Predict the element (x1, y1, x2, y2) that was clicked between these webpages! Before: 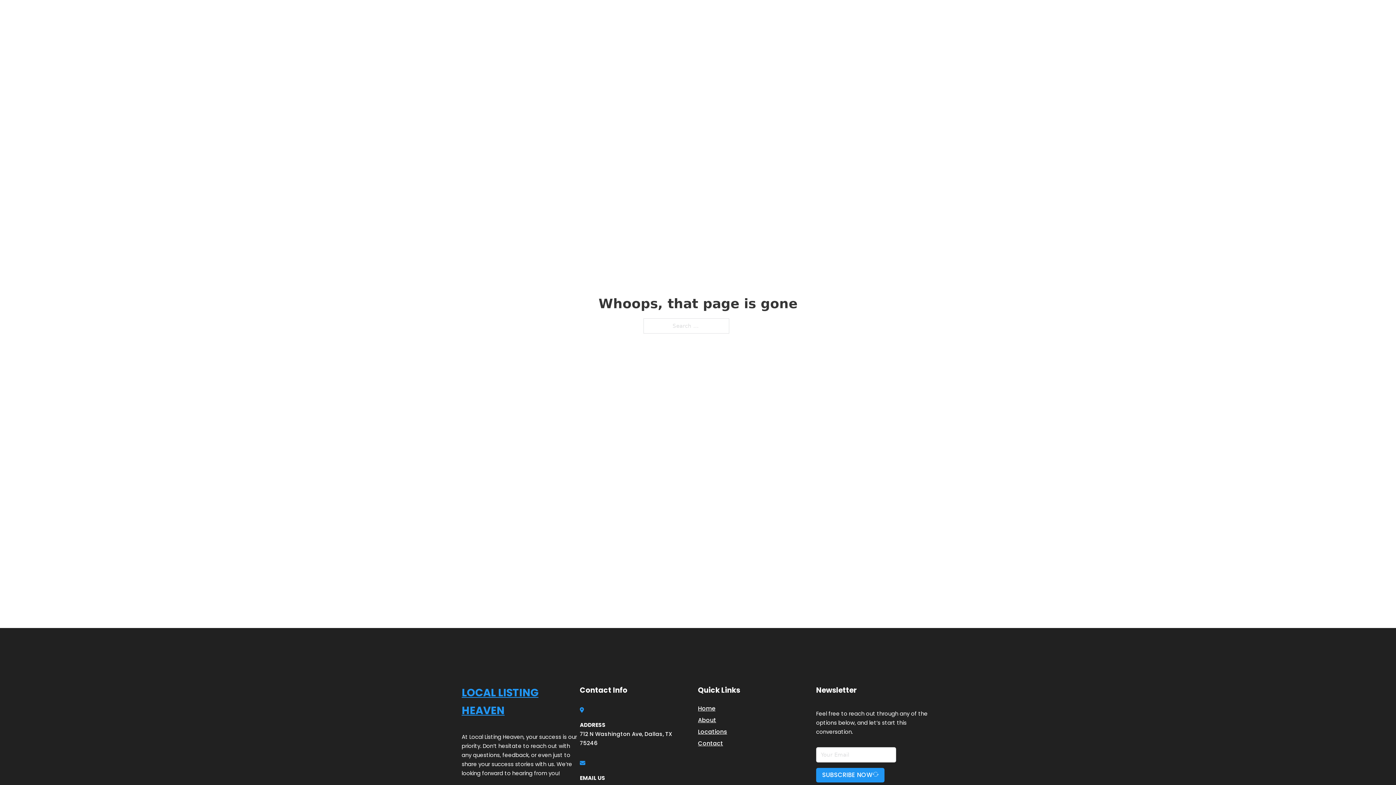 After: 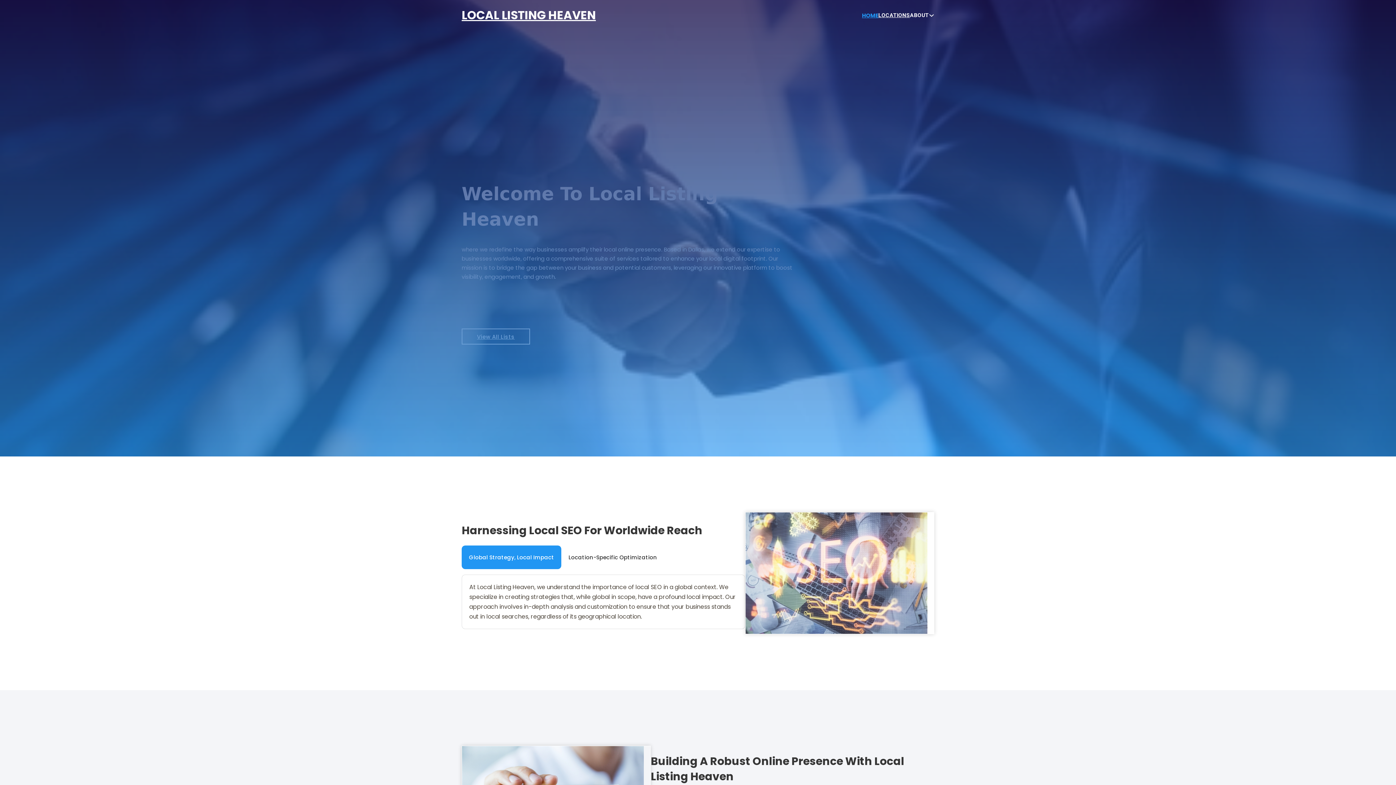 Action: bbox: (862, 10, 878, 19) label: HOME